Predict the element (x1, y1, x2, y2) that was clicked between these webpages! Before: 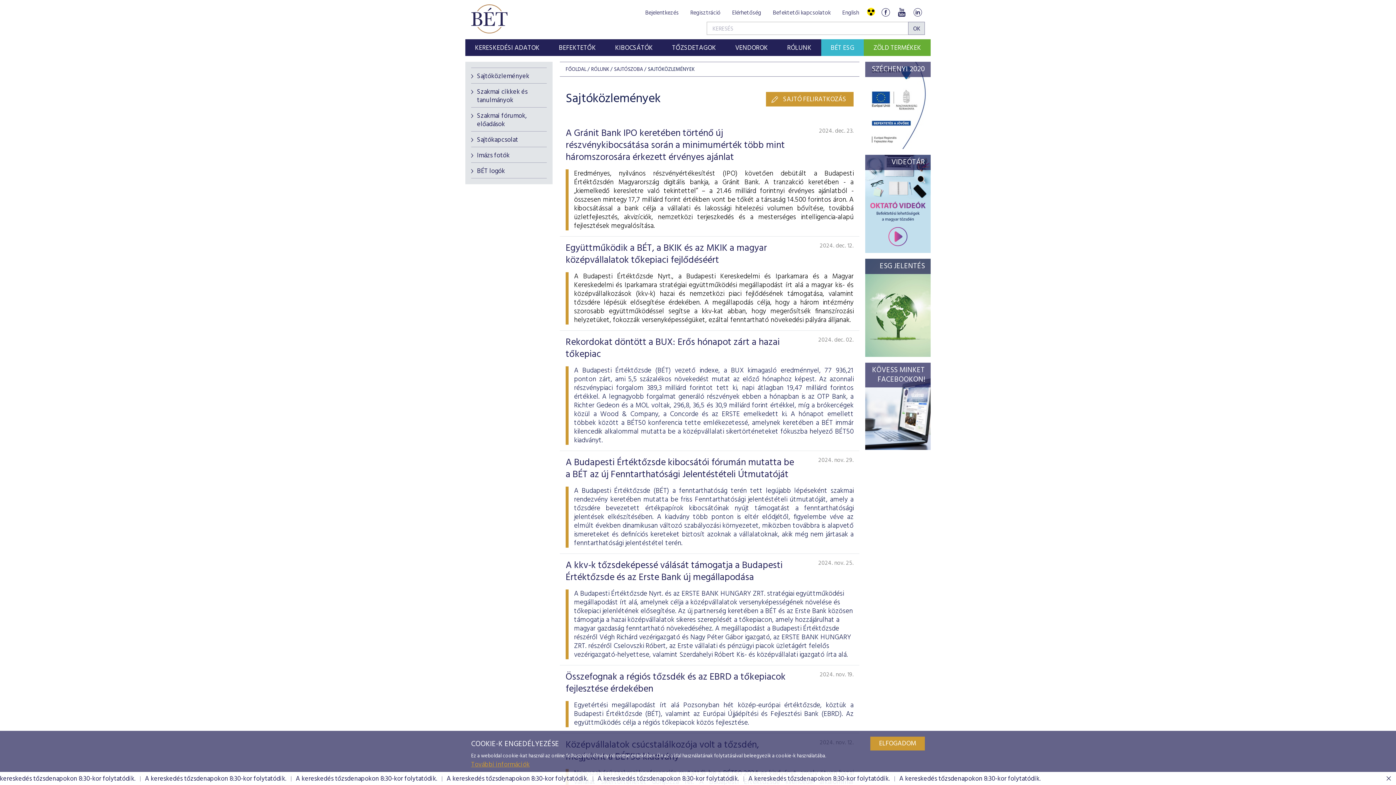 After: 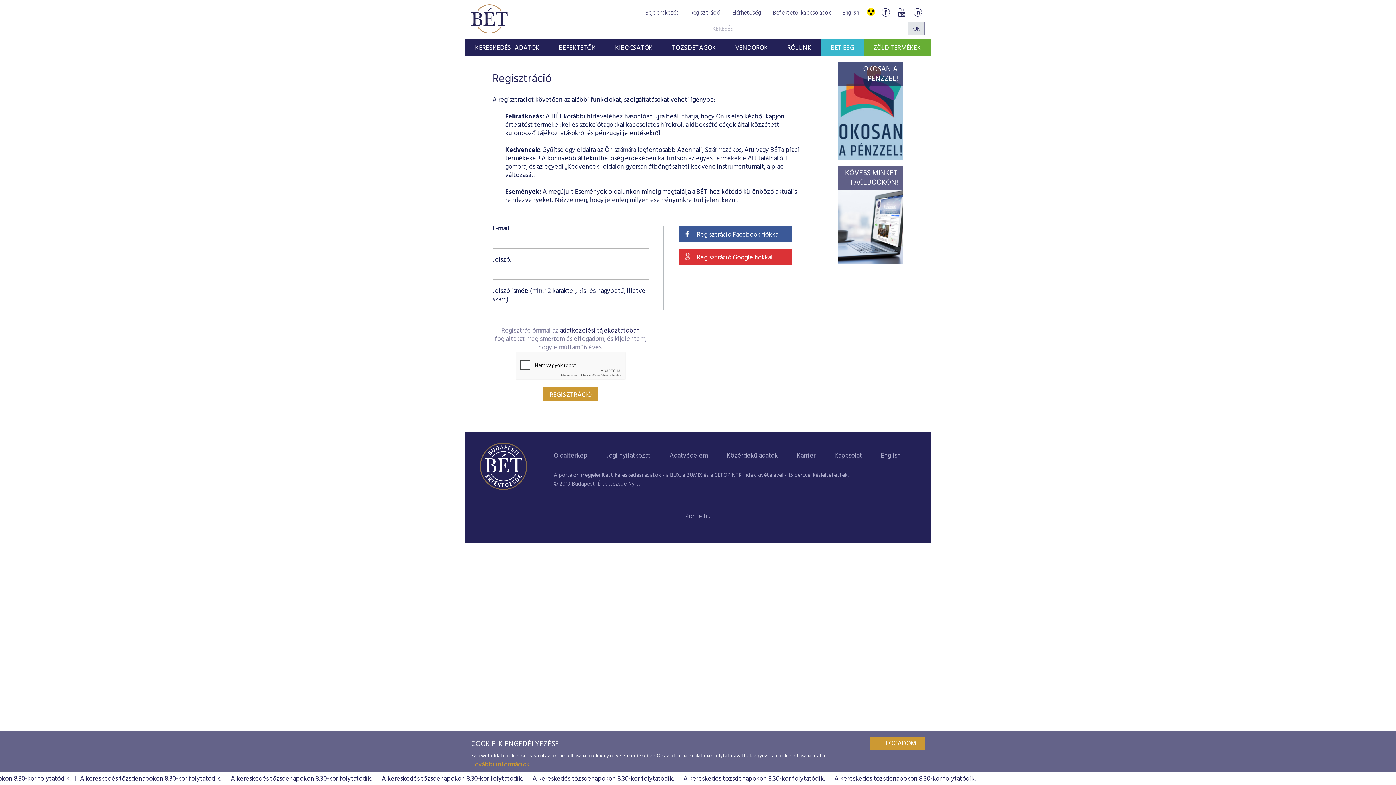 Action: bbox: (687, 6, 723, 19) label: Regisztráció